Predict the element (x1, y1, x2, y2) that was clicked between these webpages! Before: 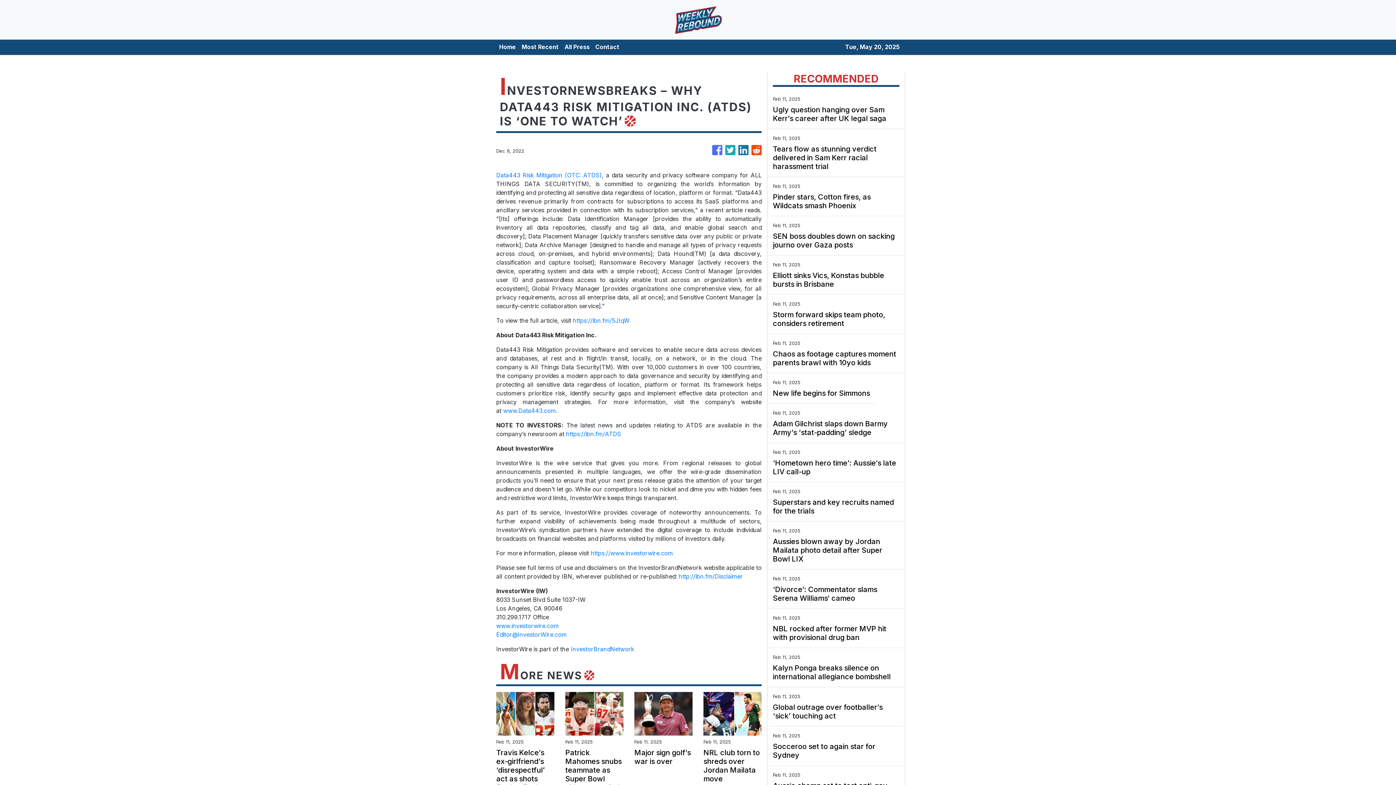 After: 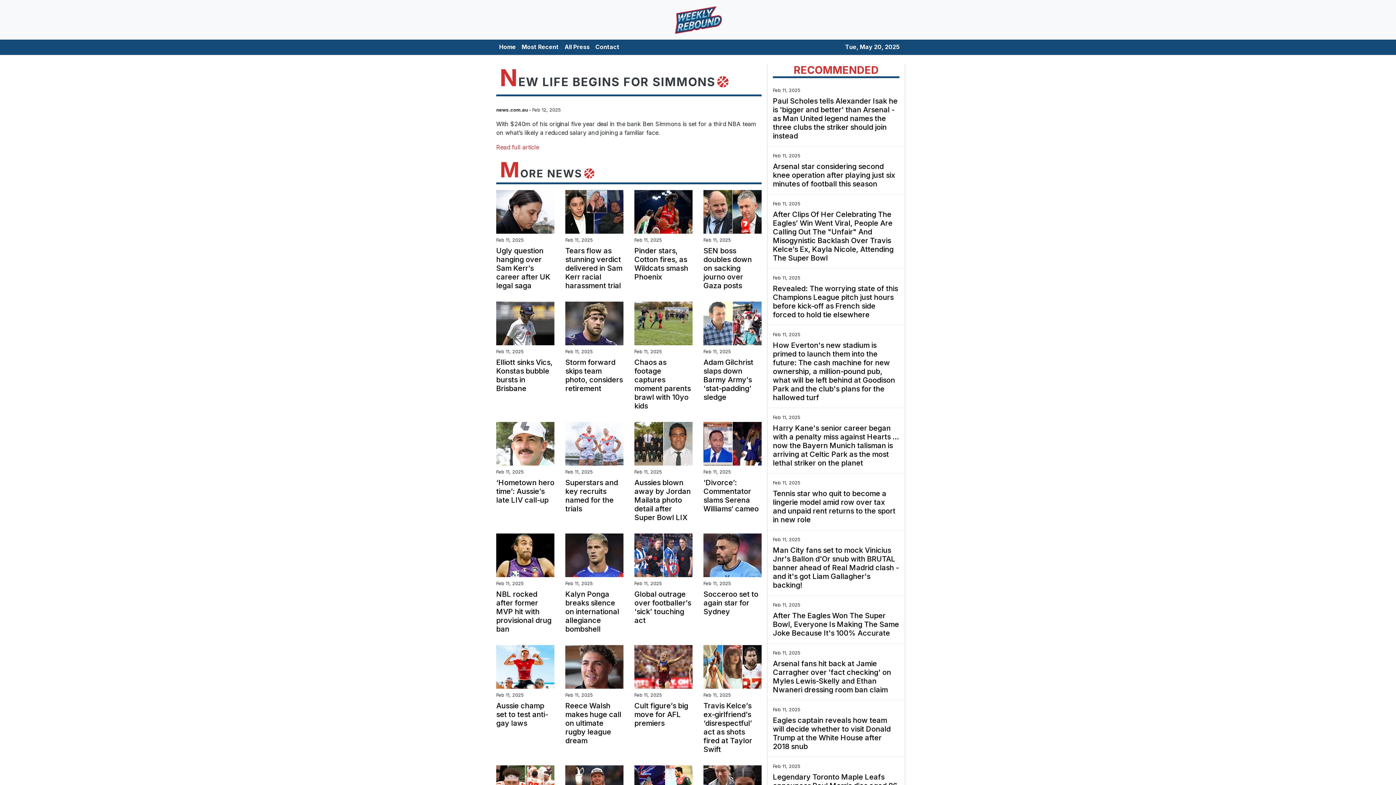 Action: label: New life begins for Simmons bbox: (773, 389, 870, 397)